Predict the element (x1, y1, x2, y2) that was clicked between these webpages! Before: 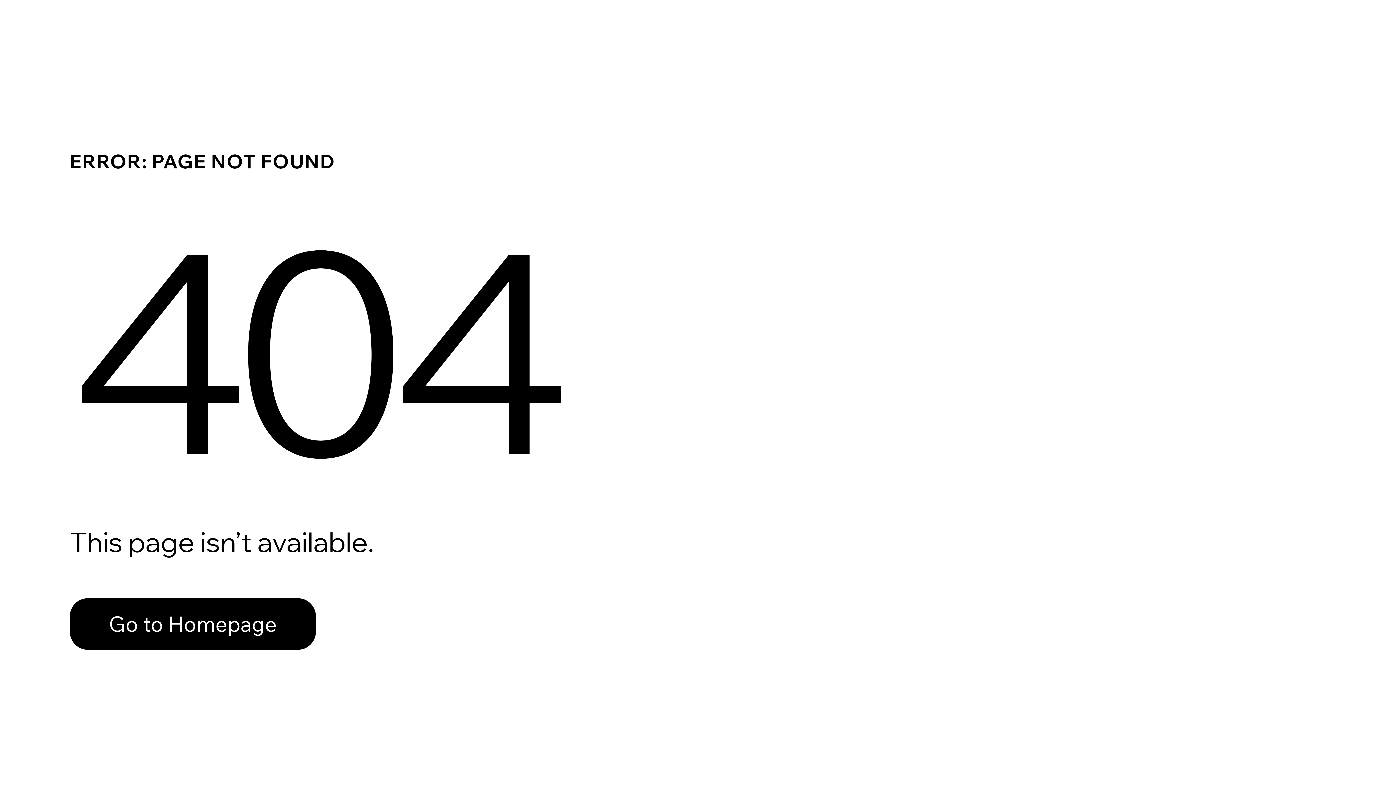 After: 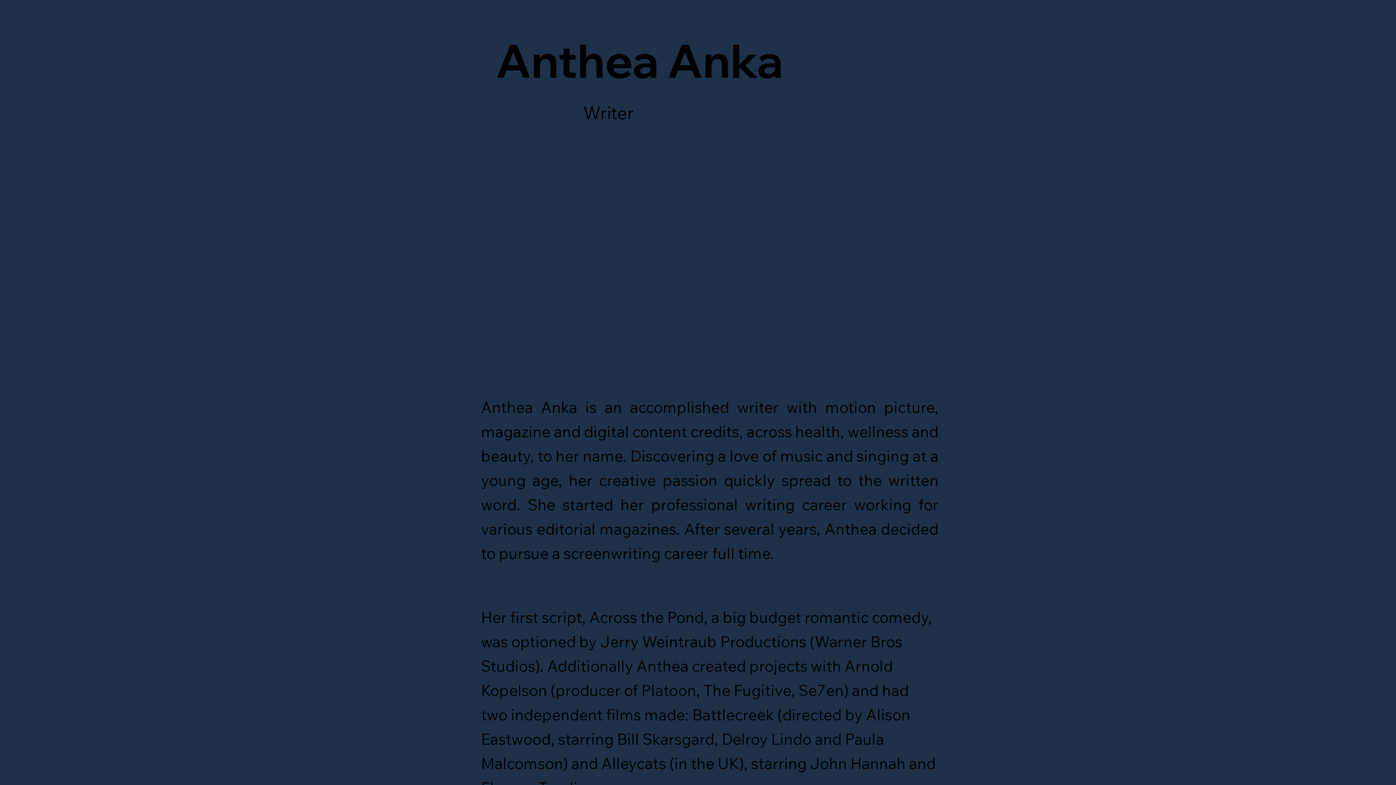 Action: label: Go to Homepage bbox: (69, 598, 316, 650)